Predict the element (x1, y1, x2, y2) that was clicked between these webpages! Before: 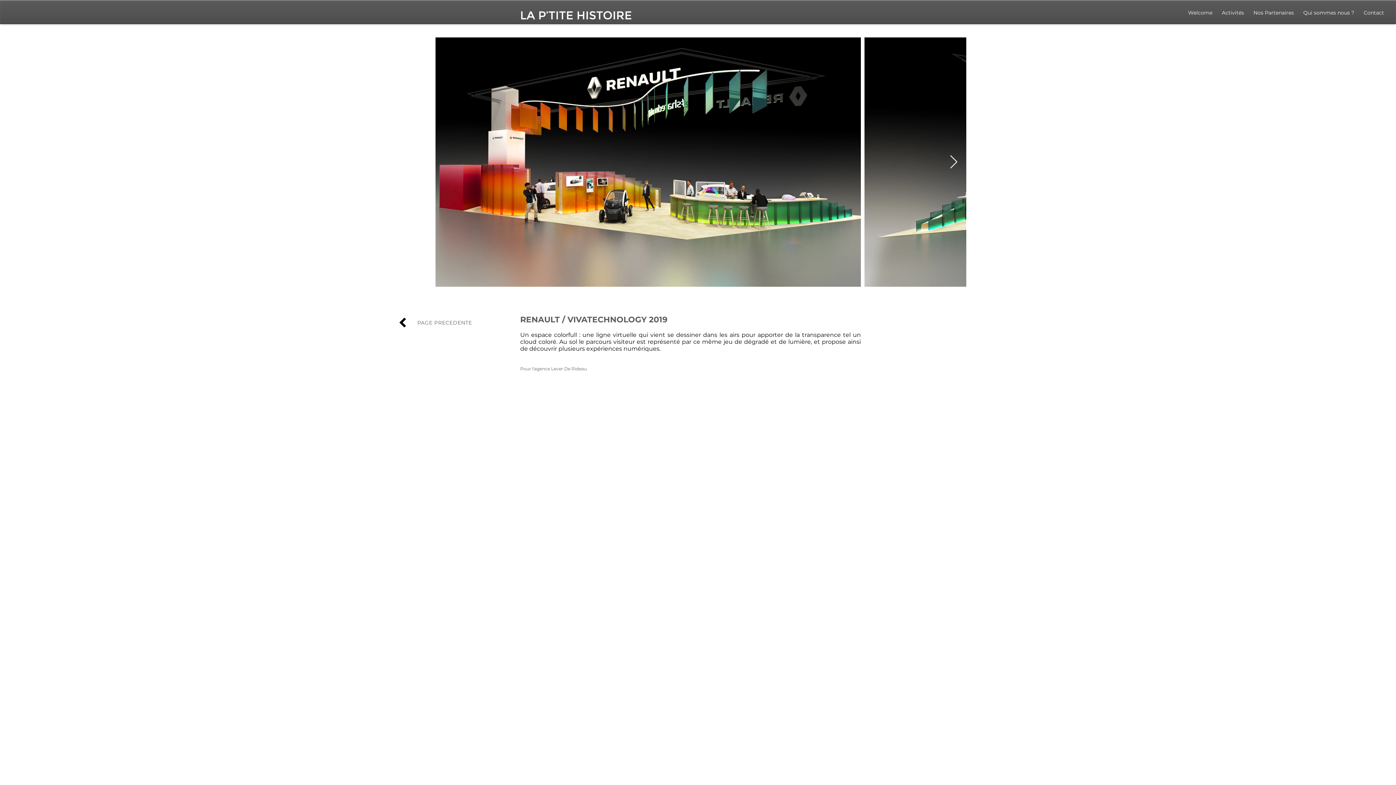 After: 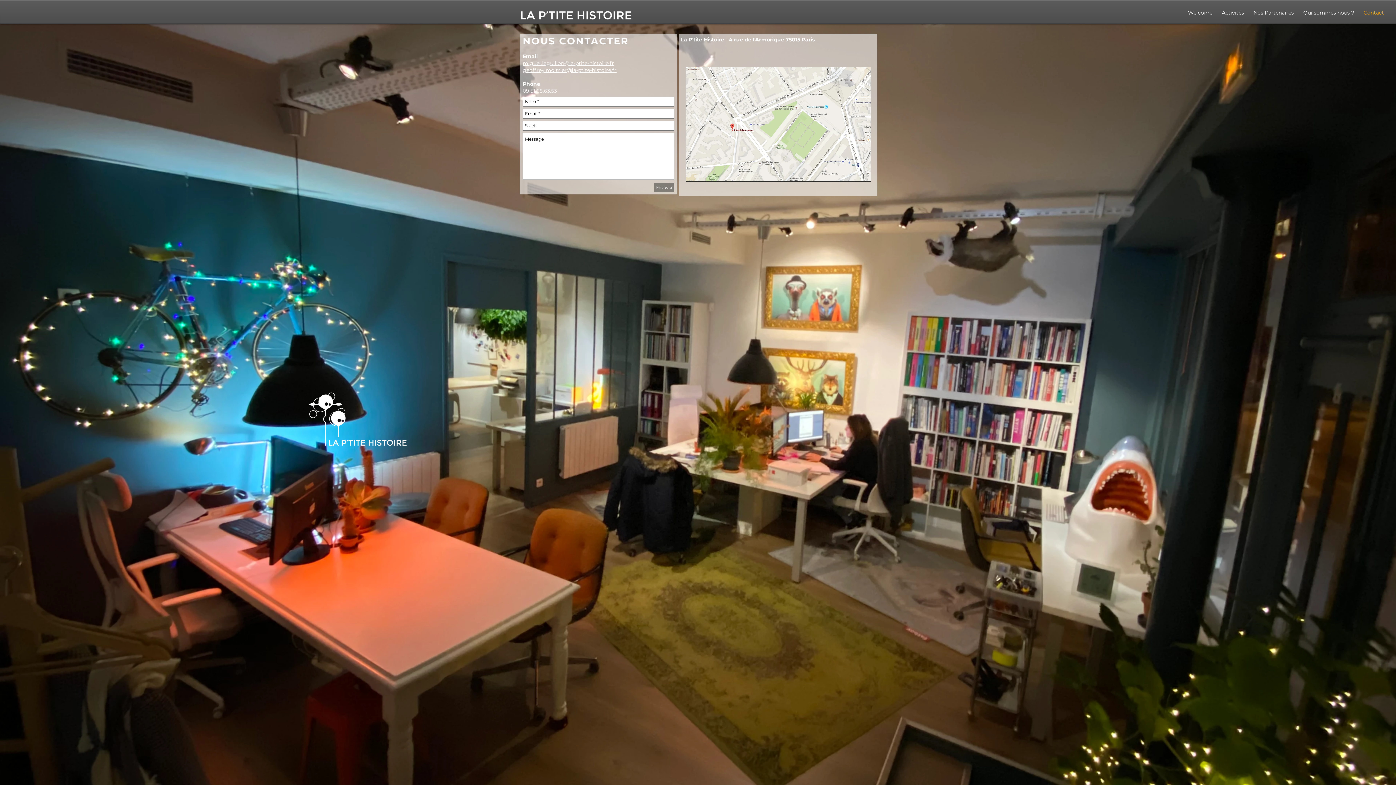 Action: bbox: (1359, 7, 1389, 18) label: Contact